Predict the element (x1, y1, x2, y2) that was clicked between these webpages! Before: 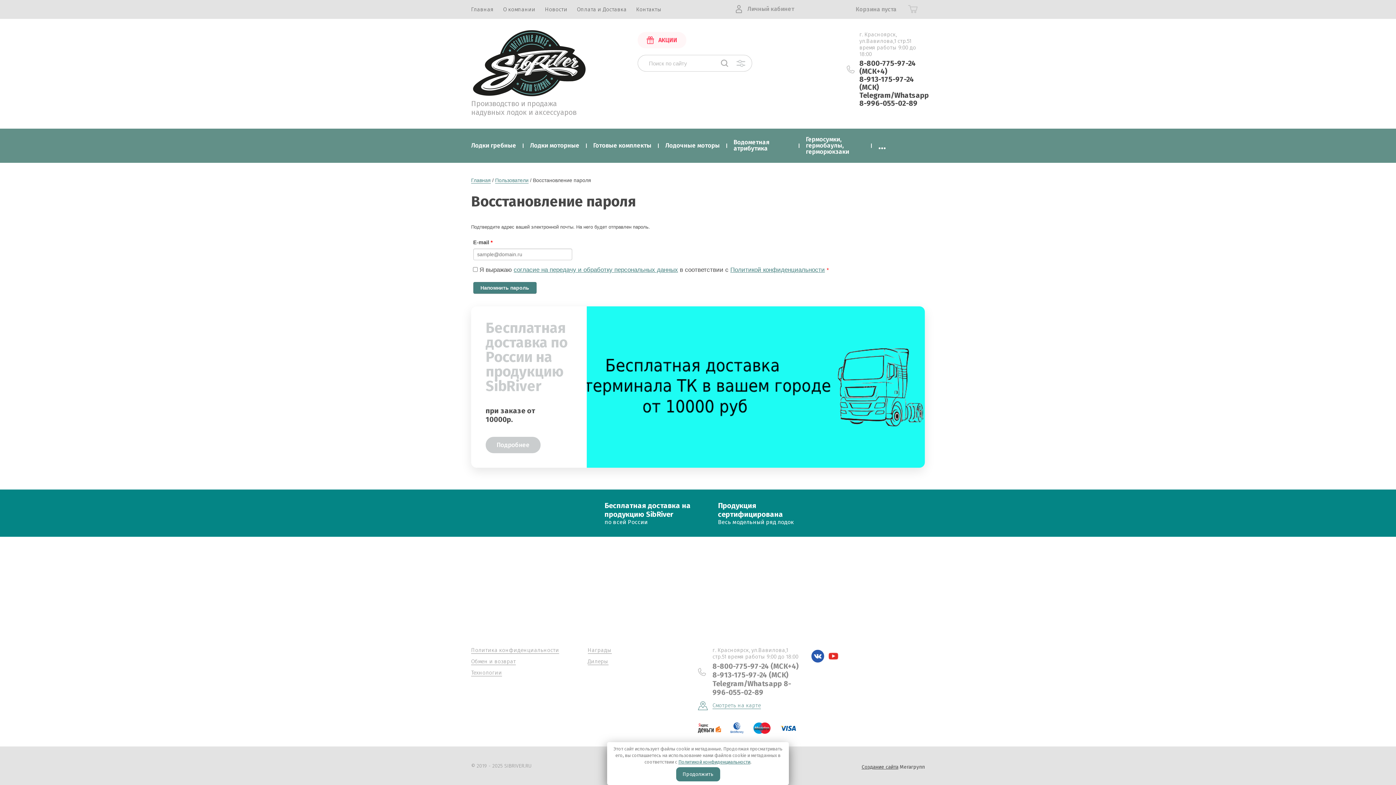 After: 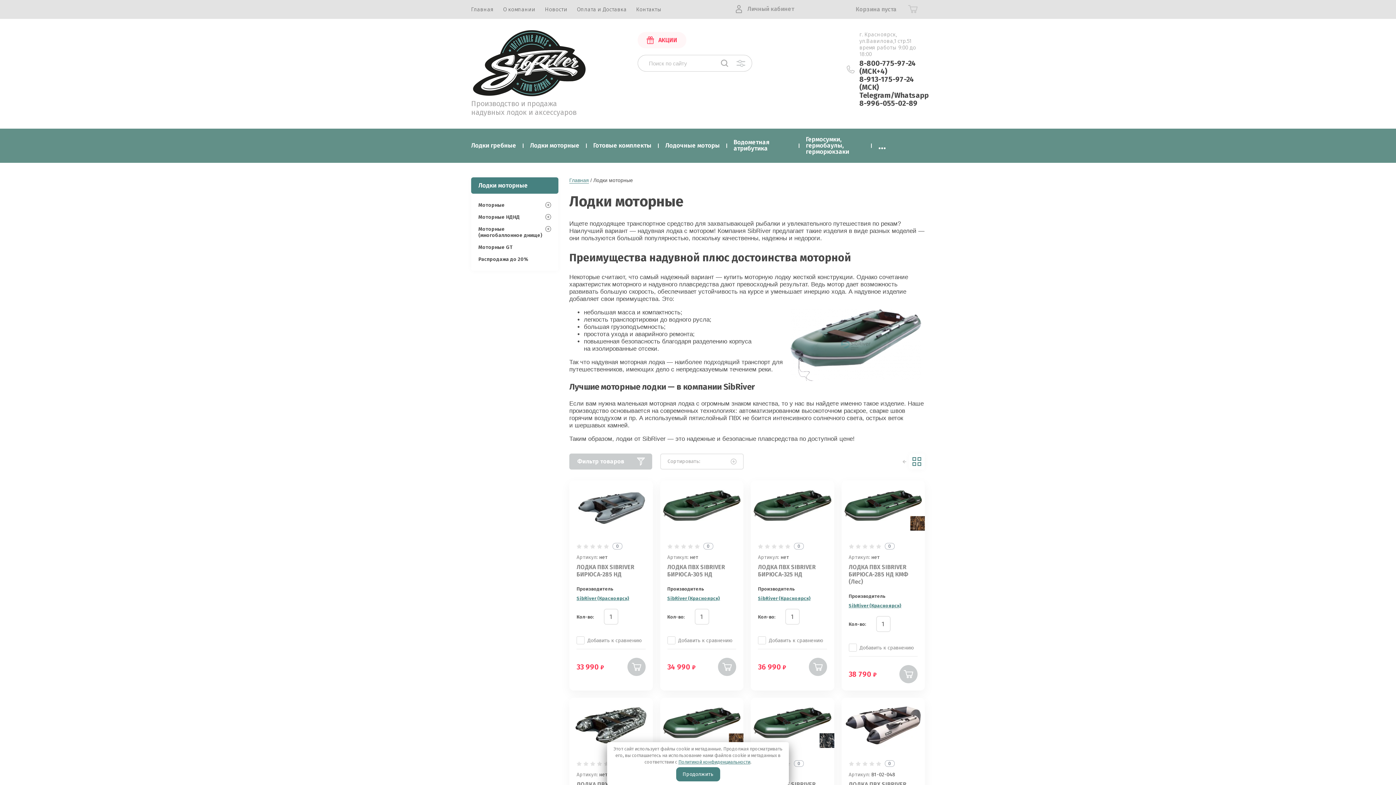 Action: label: Лодки моторные bbox: (523, 137, 586, 153)